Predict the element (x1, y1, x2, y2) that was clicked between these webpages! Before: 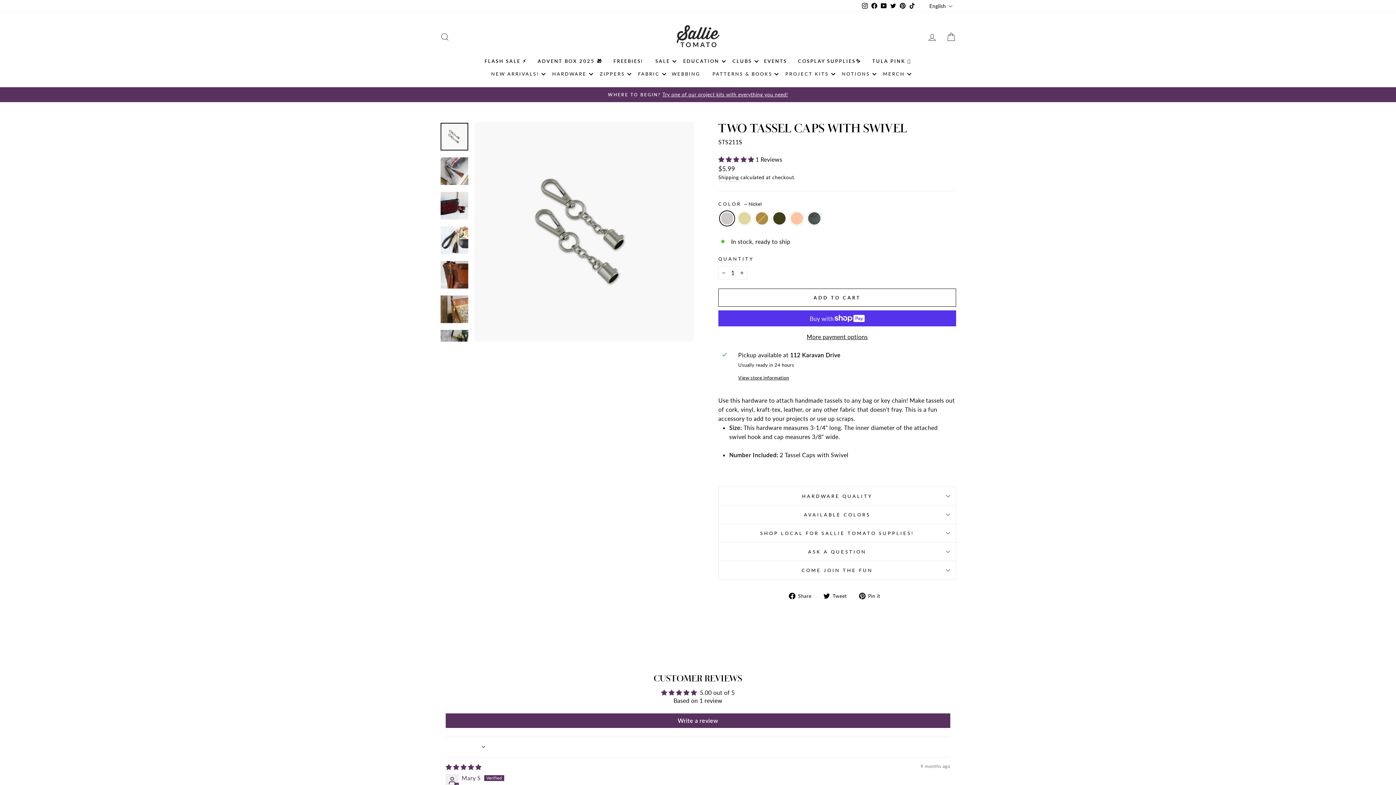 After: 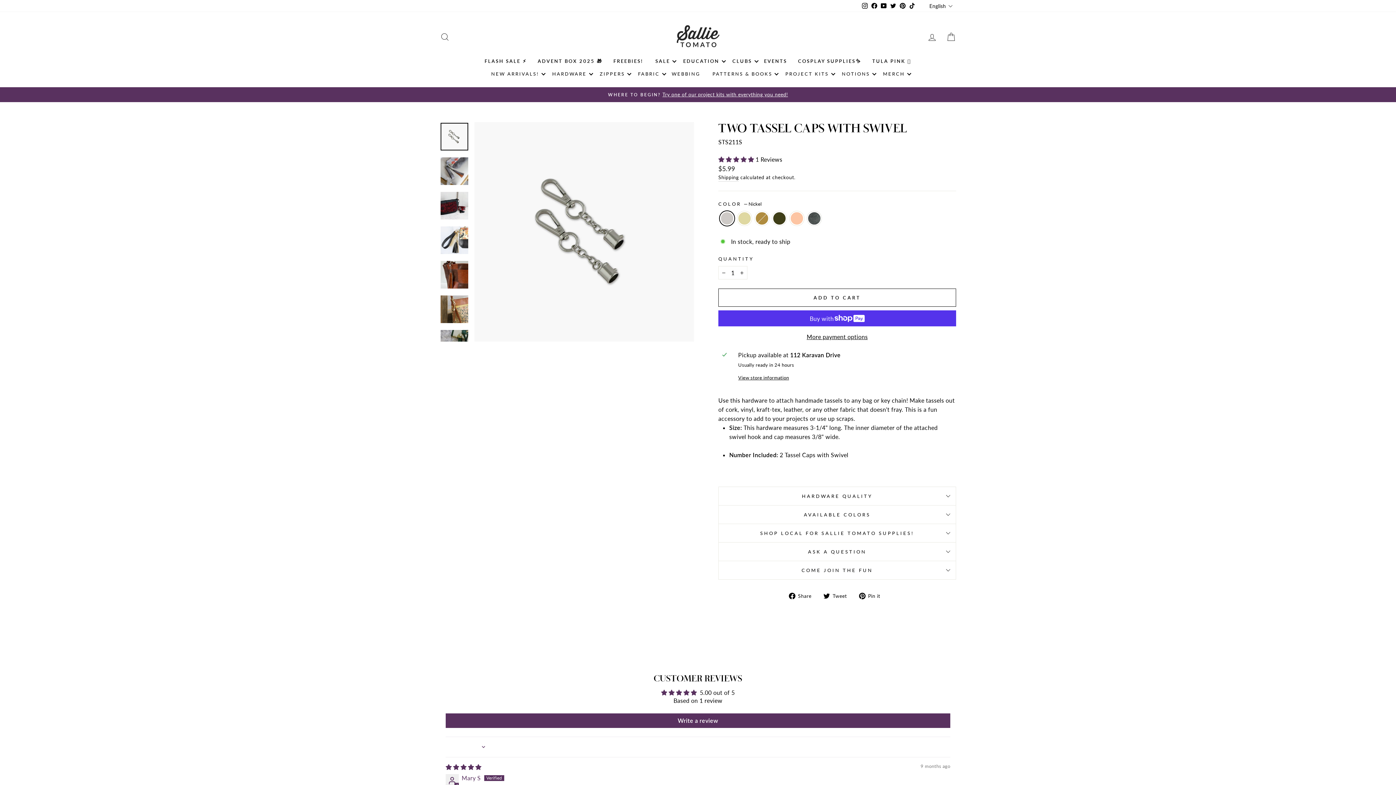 Action: label: Facebook bbox: (869, 0, 879, 11)